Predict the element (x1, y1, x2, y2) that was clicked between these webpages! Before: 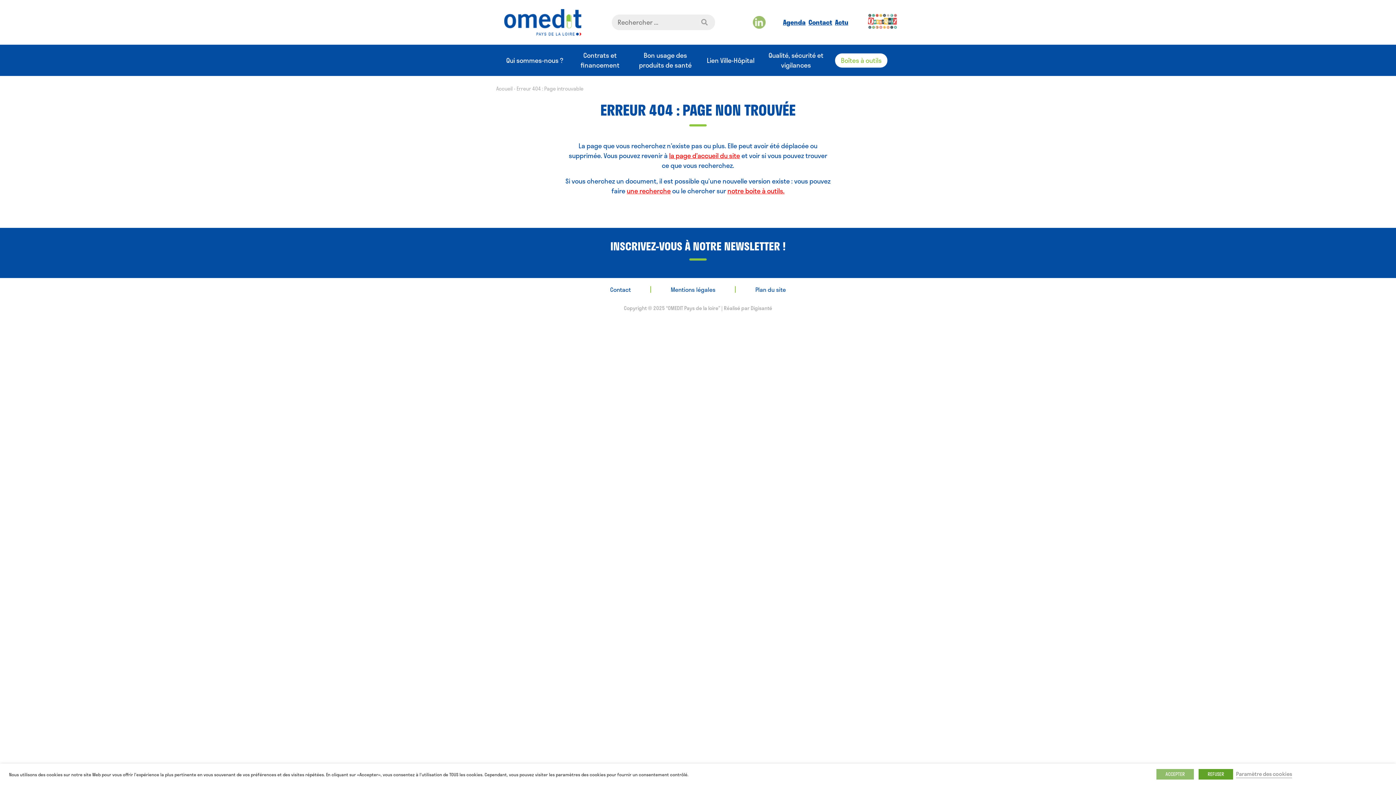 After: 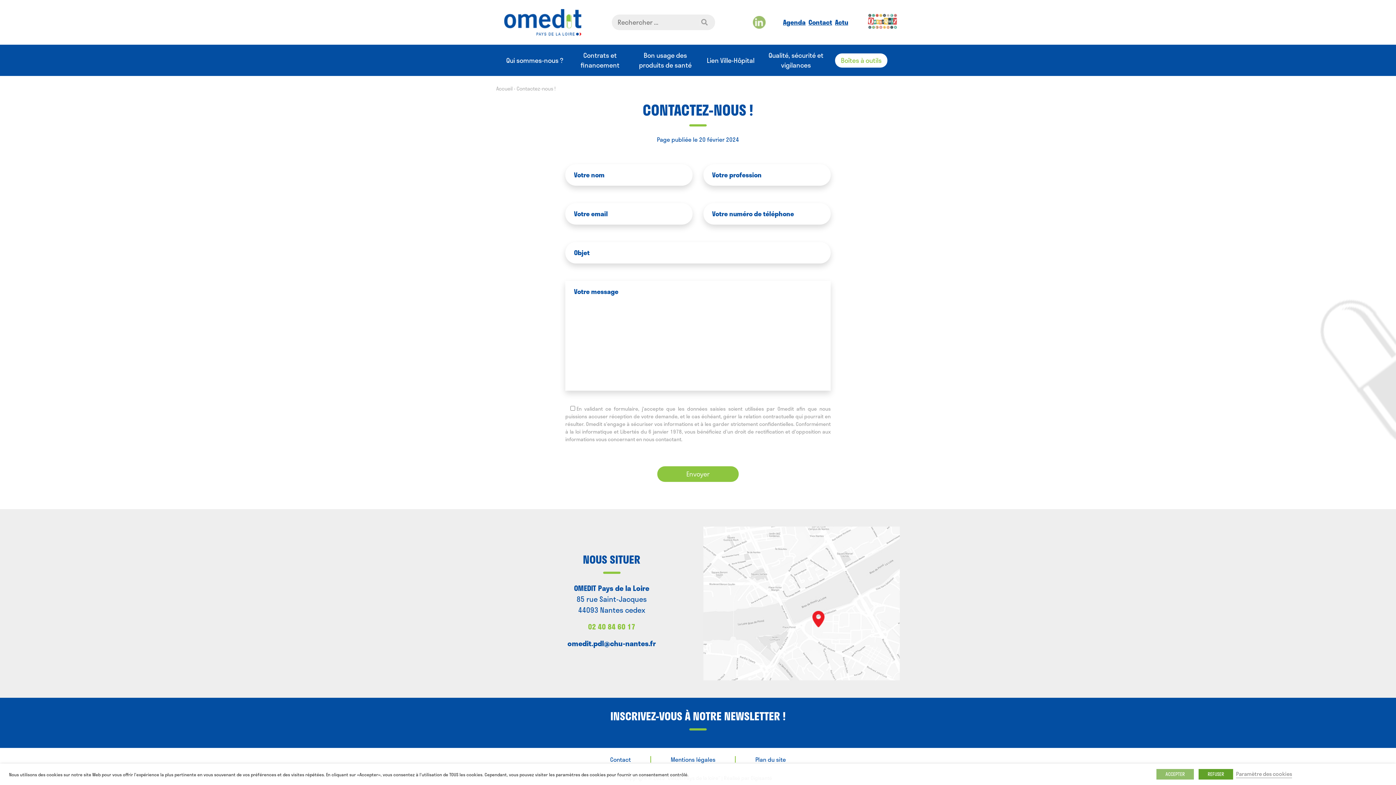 Action: label: Contact bbox: (608, 284, 632, 295)